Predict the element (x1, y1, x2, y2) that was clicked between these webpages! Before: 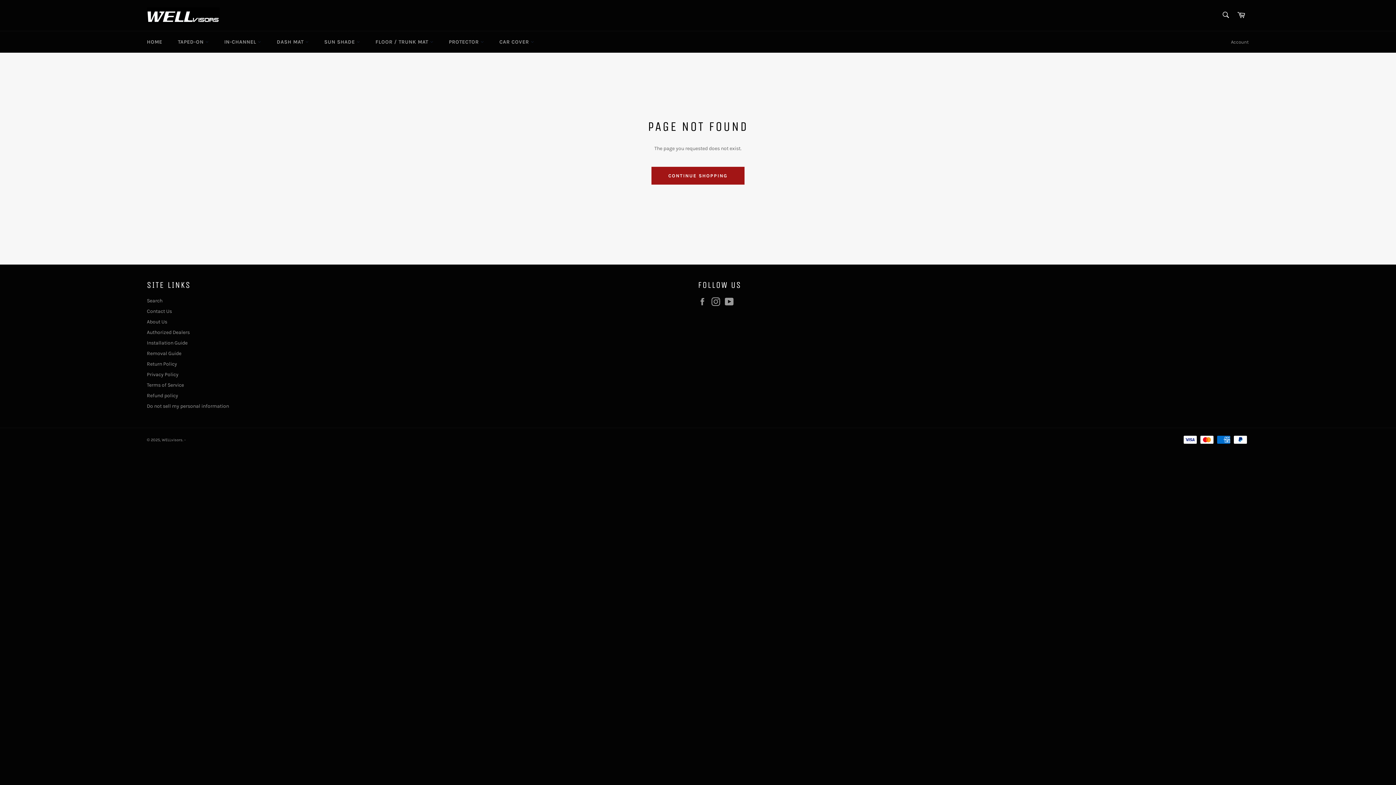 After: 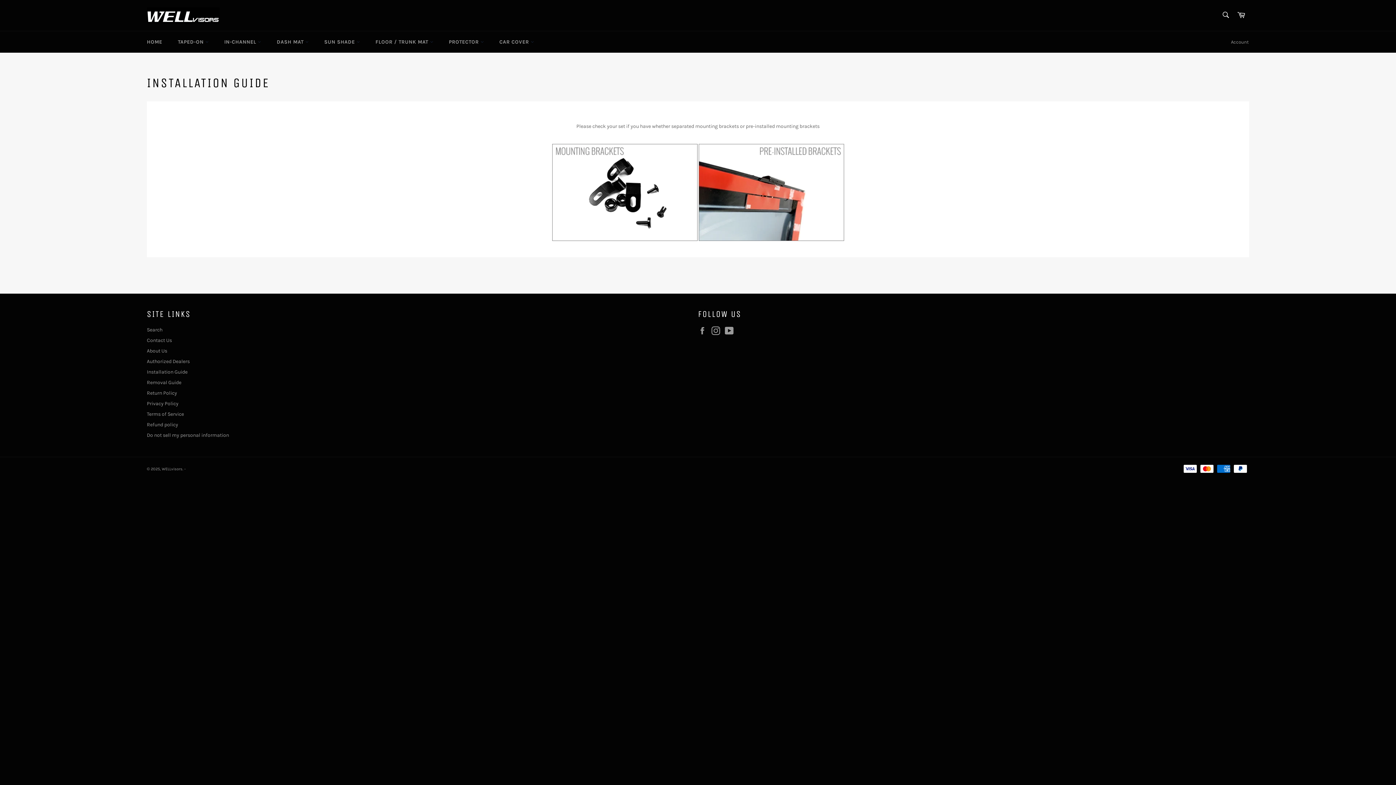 Action: bbox: (146, 339, 187, 346) label: Installation Guide